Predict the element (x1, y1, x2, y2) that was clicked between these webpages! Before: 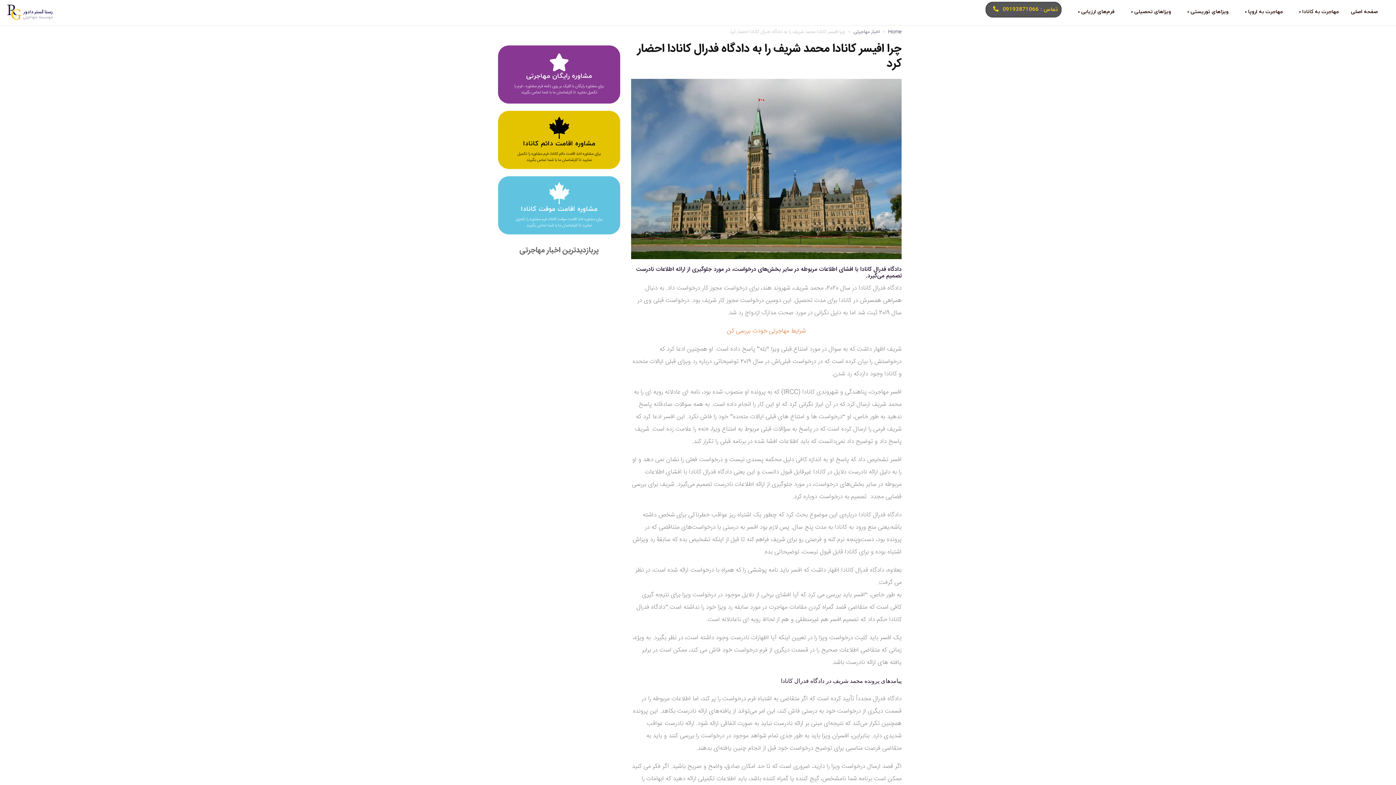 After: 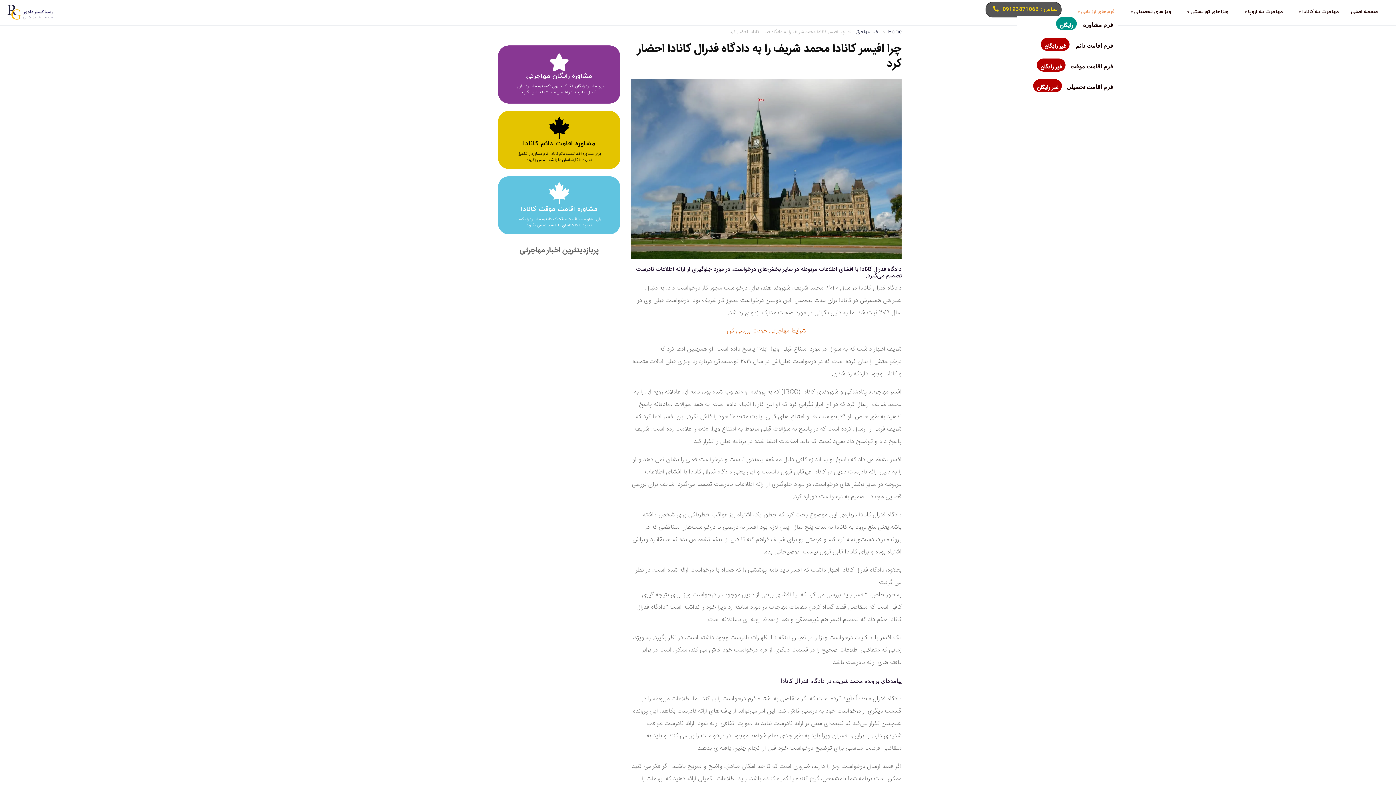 Action: label: فرم‌های ارزیابی bbox: (1065, 8, 1118, 15)